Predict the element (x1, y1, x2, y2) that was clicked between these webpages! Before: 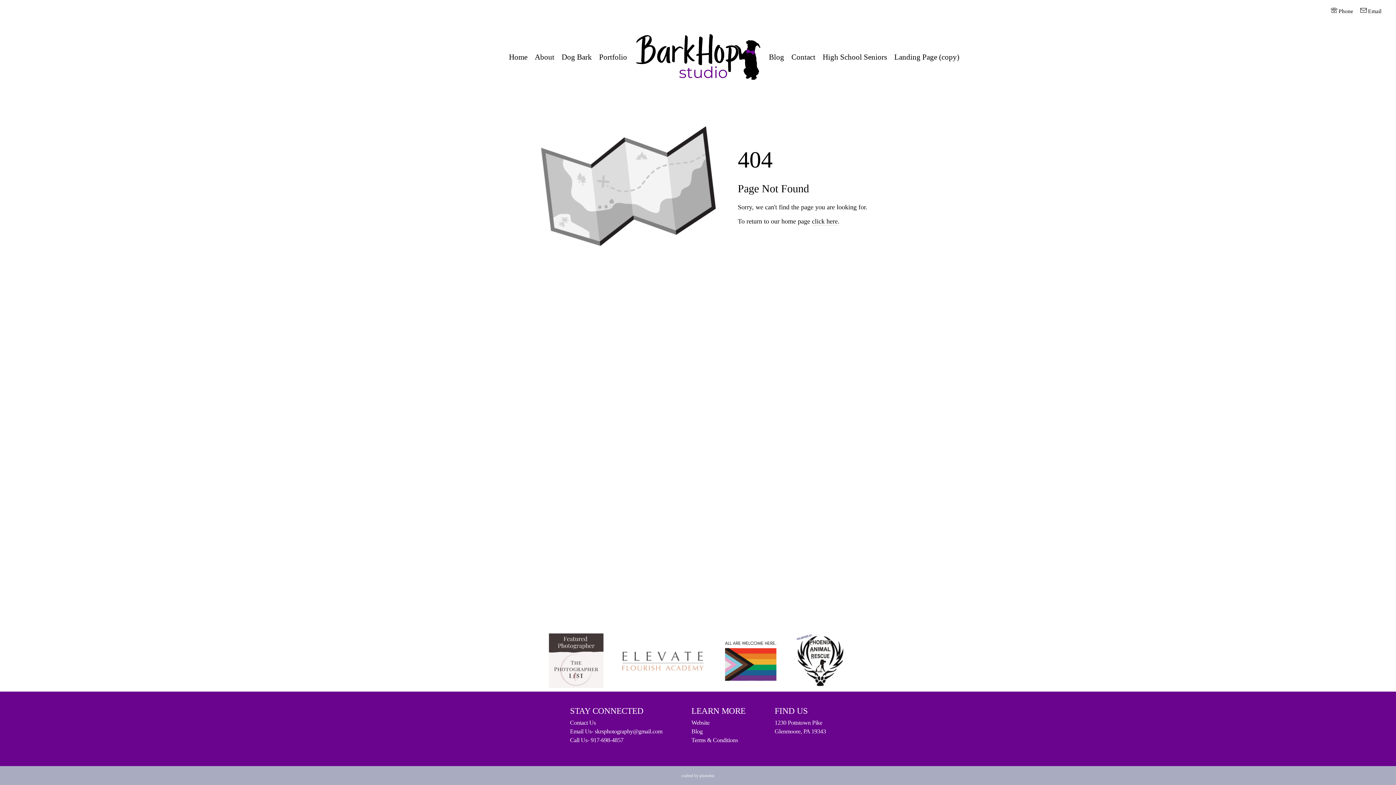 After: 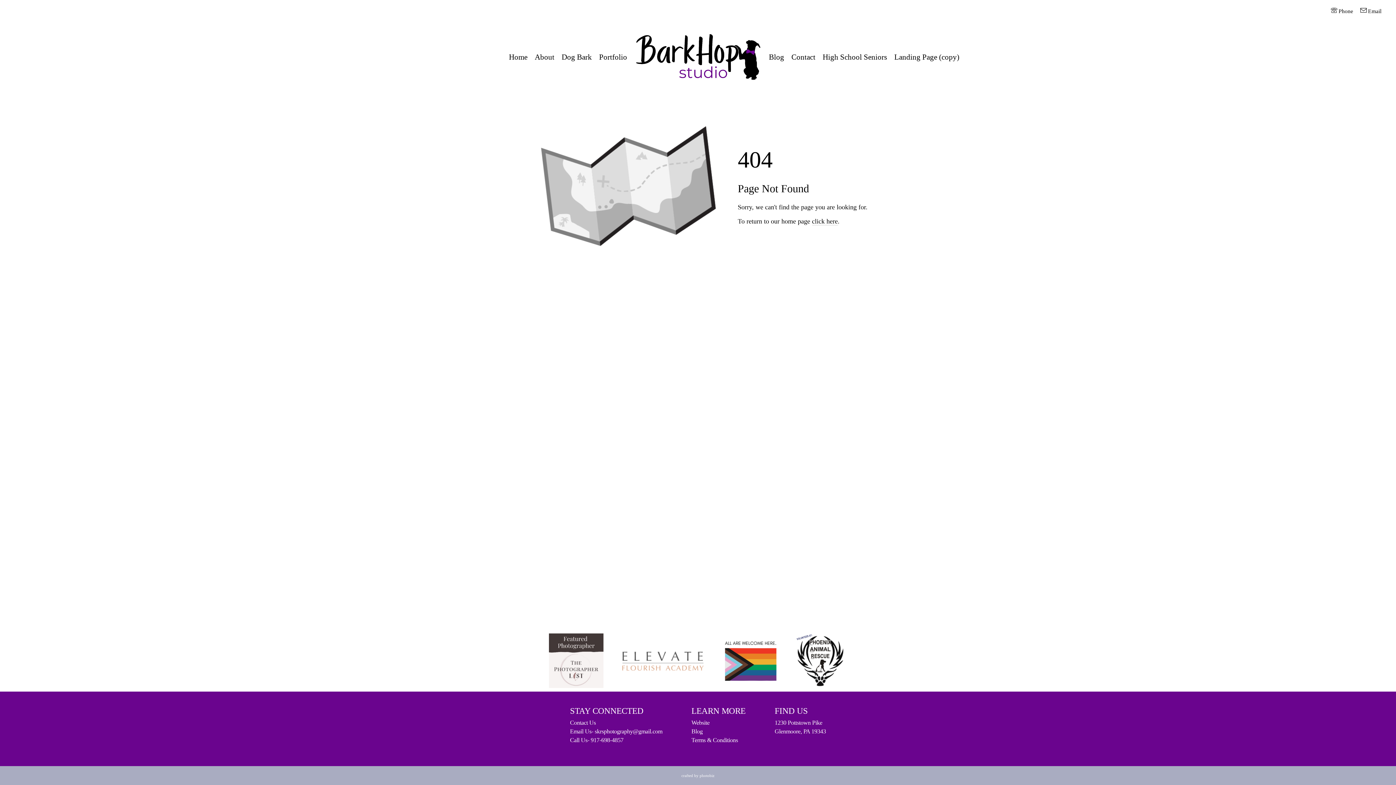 Action: bbox: (14, 8, 20, 13)